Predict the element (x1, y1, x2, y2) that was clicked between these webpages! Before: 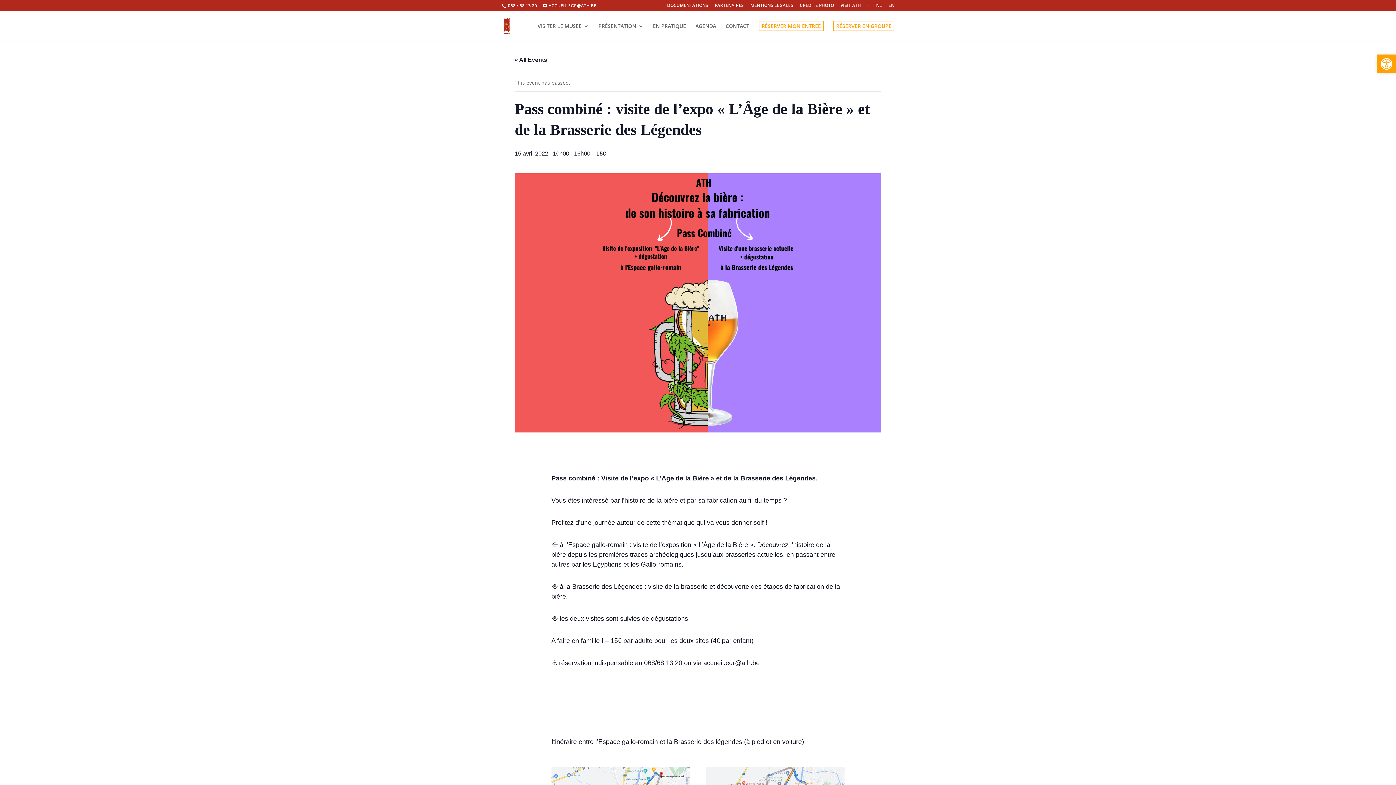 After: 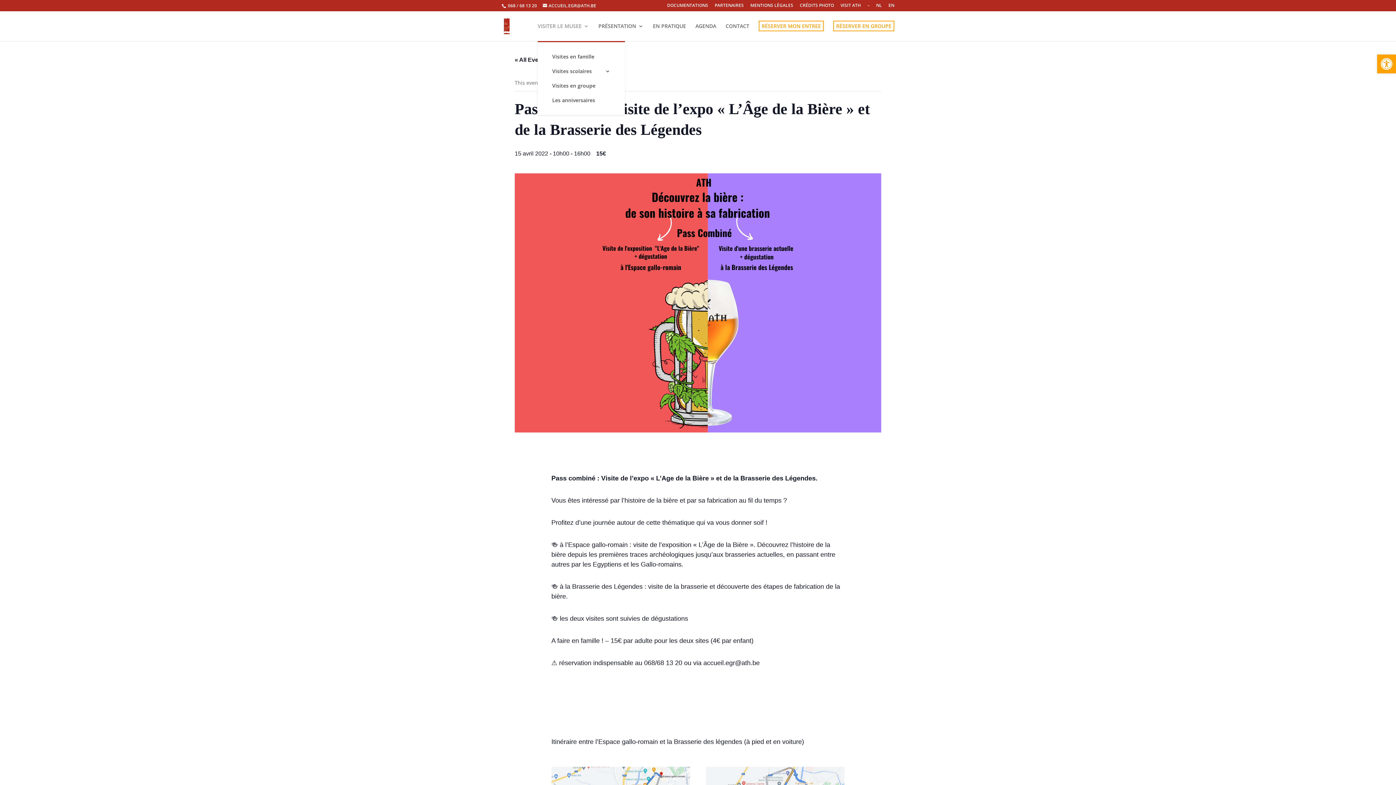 Action: label: VISITER LE MUSEE bbox: (537, 23, 589, 41)